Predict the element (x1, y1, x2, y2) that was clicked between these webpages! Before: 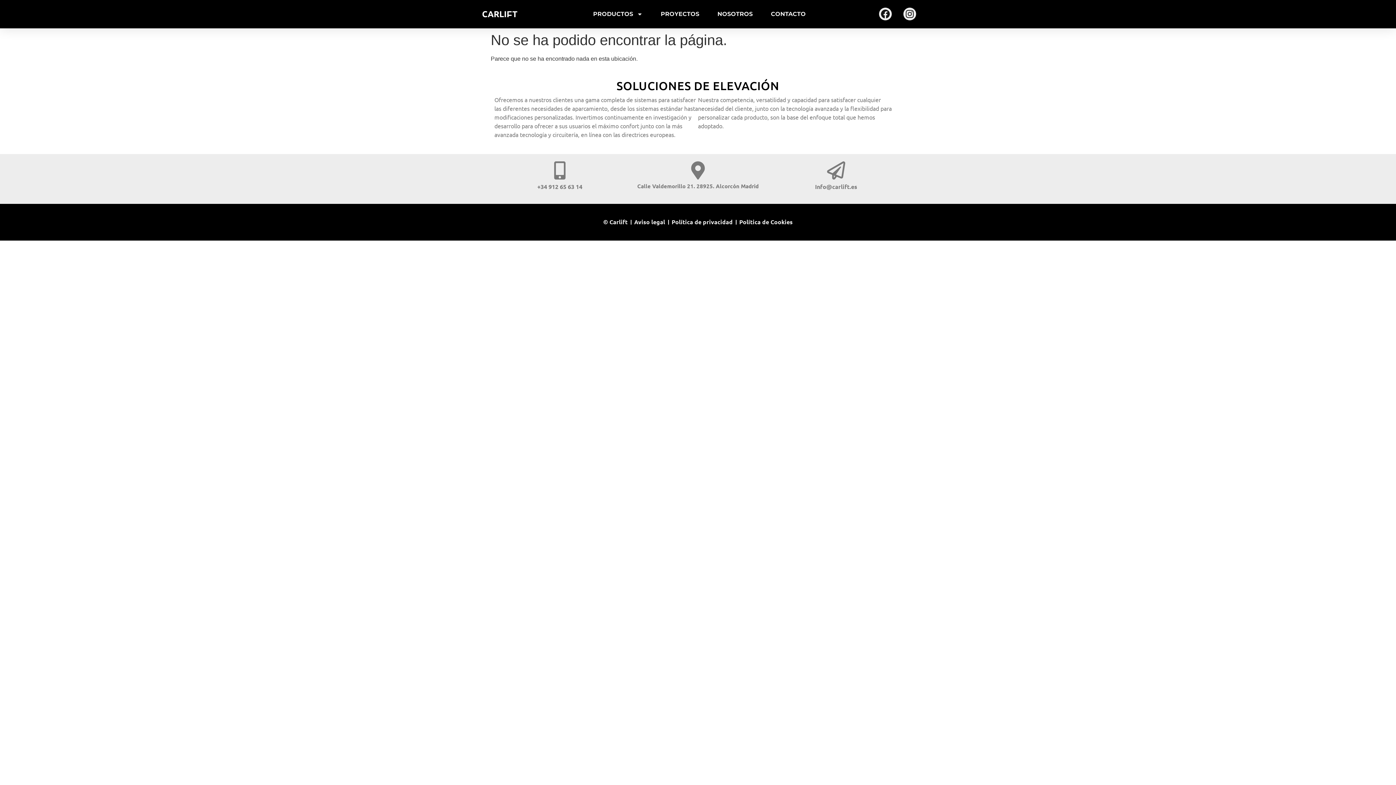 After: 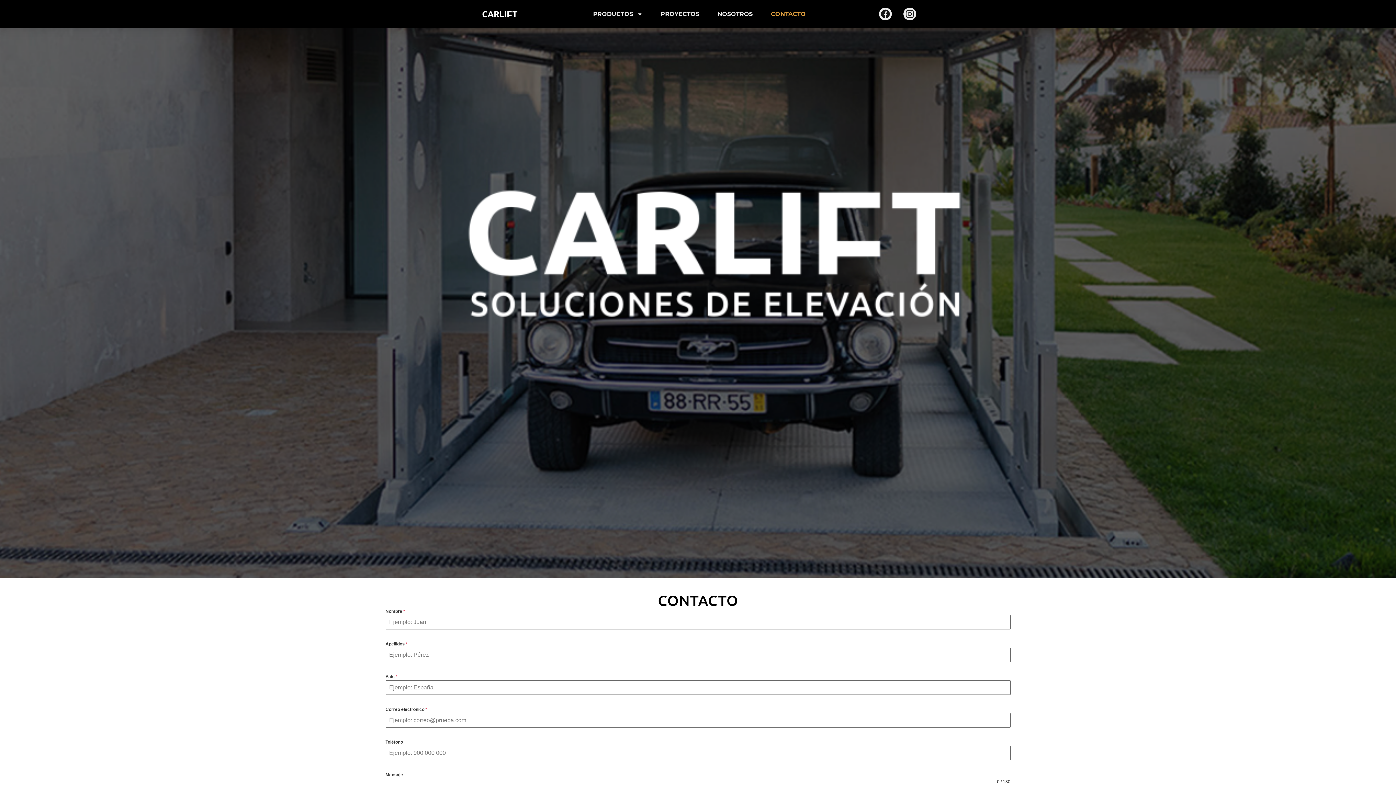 Action: bbox: (771, 5, 806, 22) label: CONTACTO